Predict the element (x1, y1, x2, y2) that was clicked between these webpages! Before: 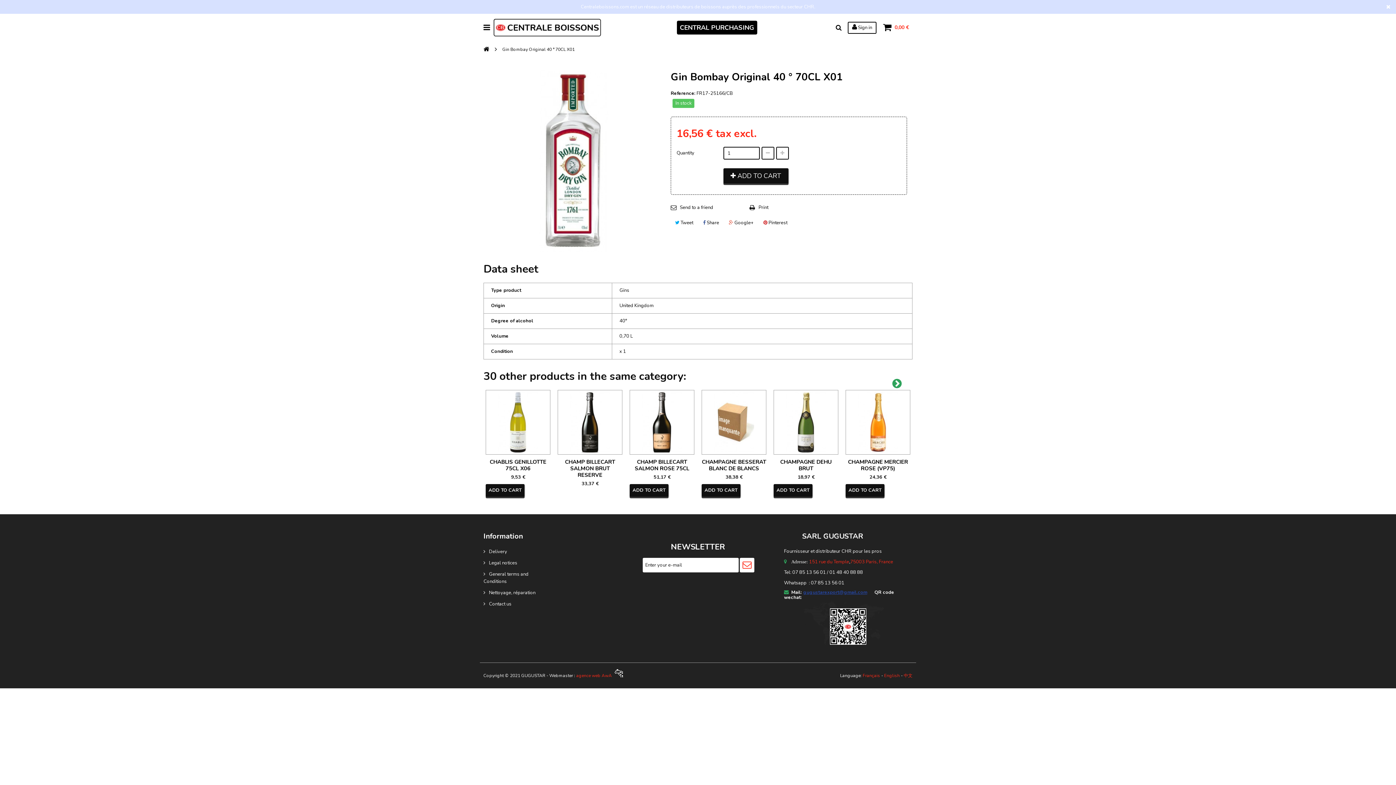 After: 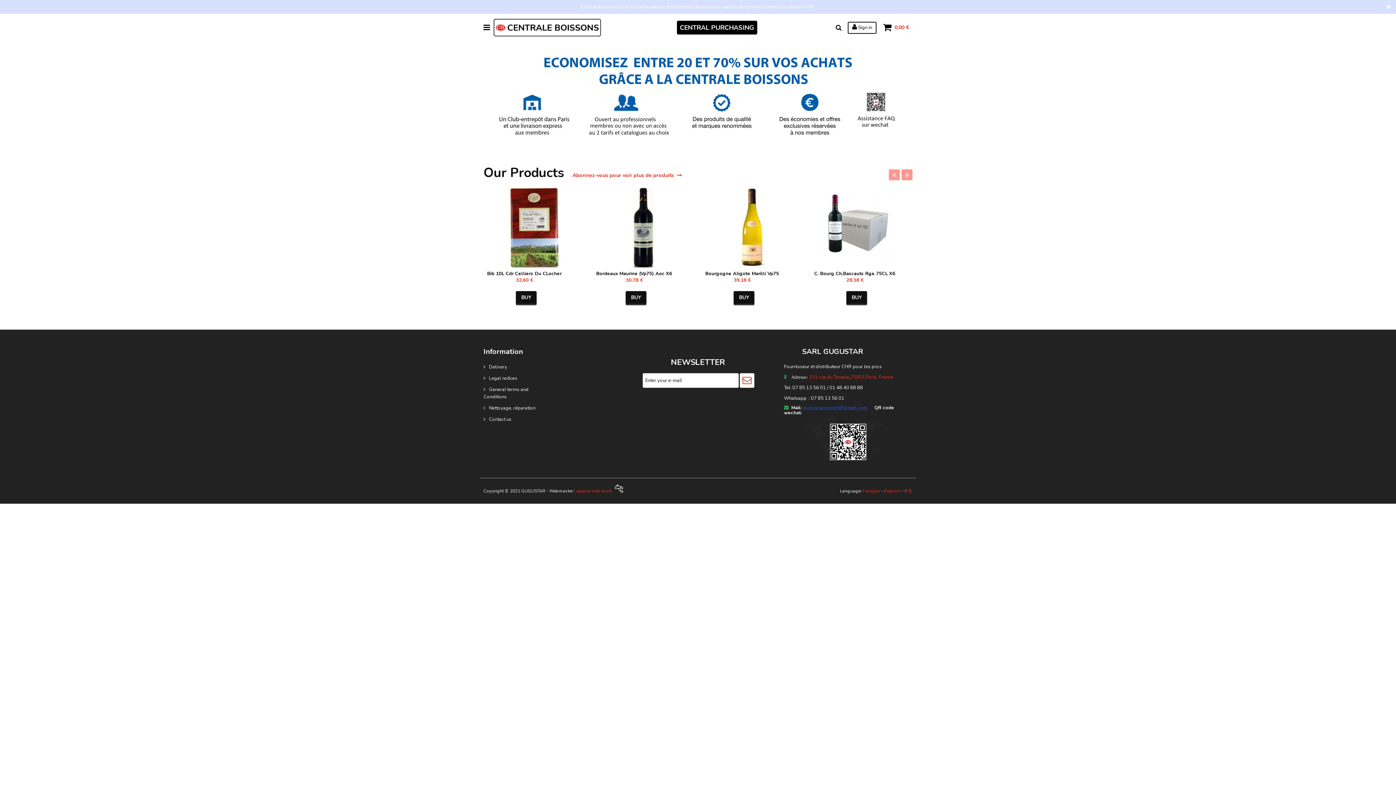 Action: bbox: (904, 673, 912, 679) label: 中文